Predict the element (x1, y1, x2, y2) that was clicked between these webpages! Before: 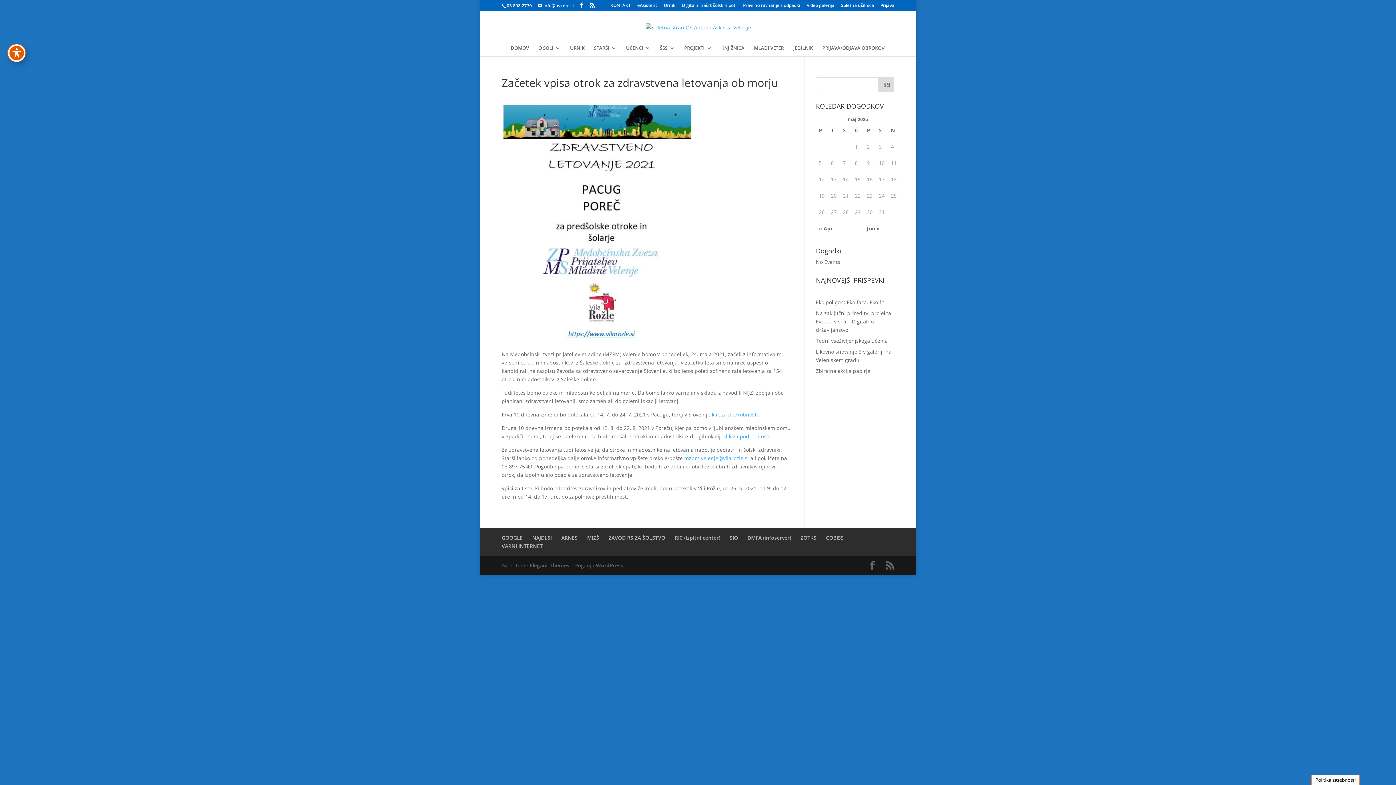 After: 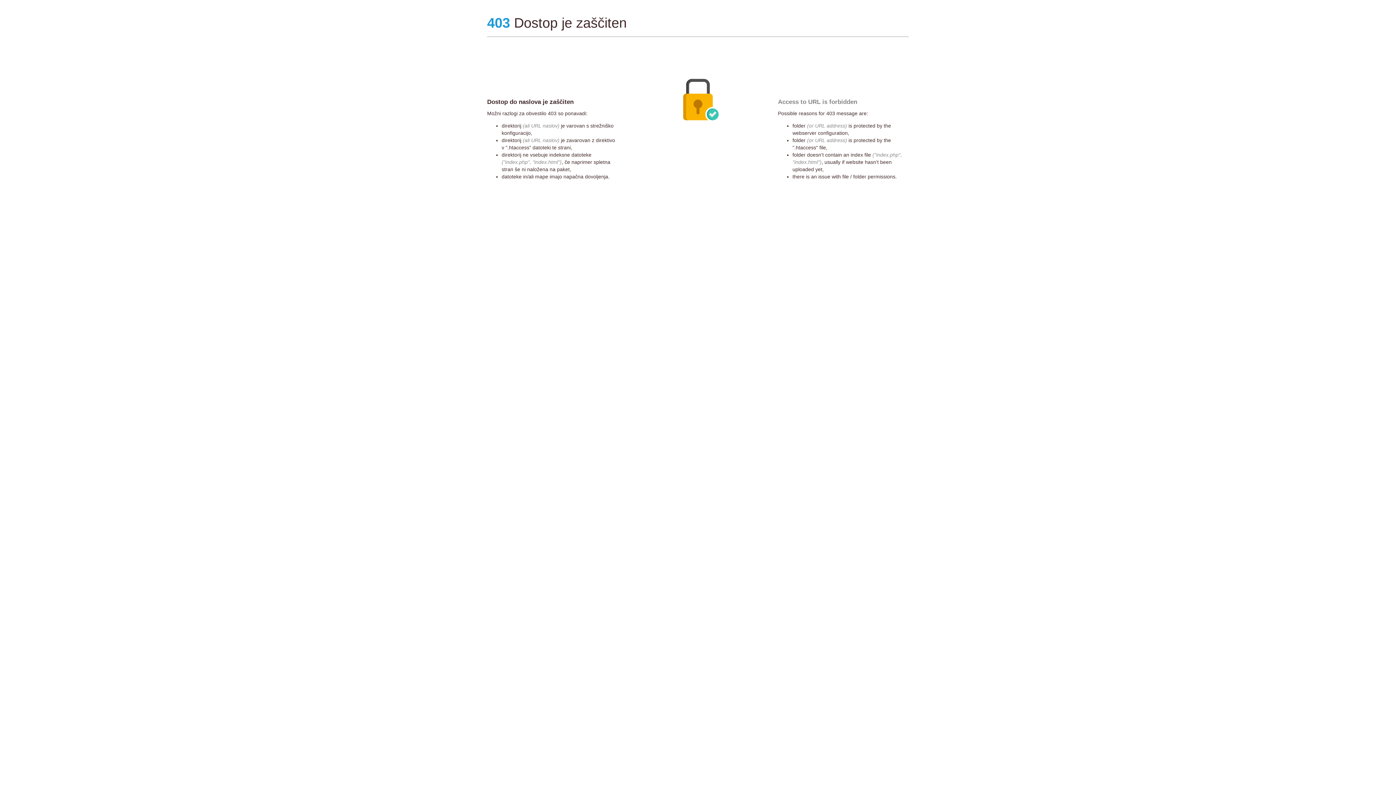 Action: bbox: (800, 534, 816, 541) label: ZOTKS